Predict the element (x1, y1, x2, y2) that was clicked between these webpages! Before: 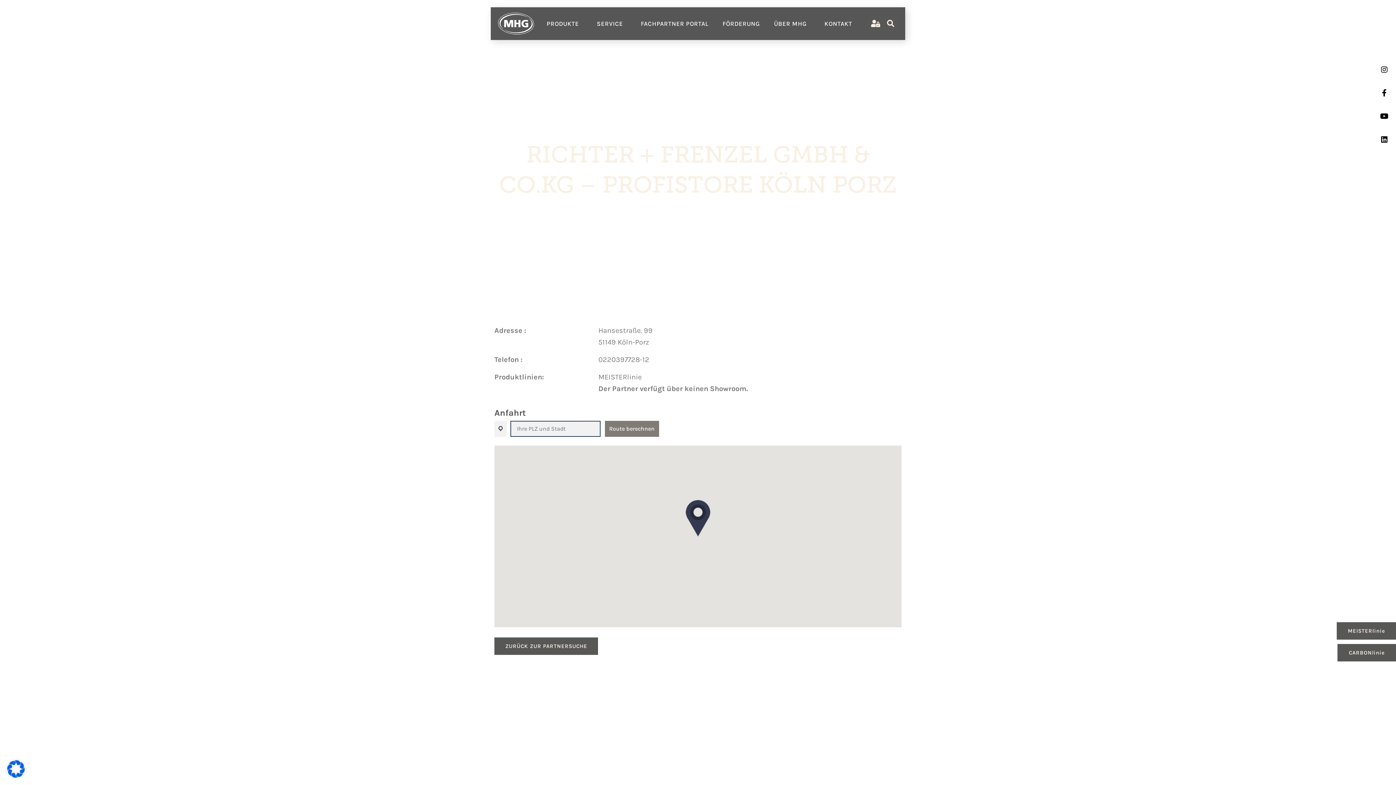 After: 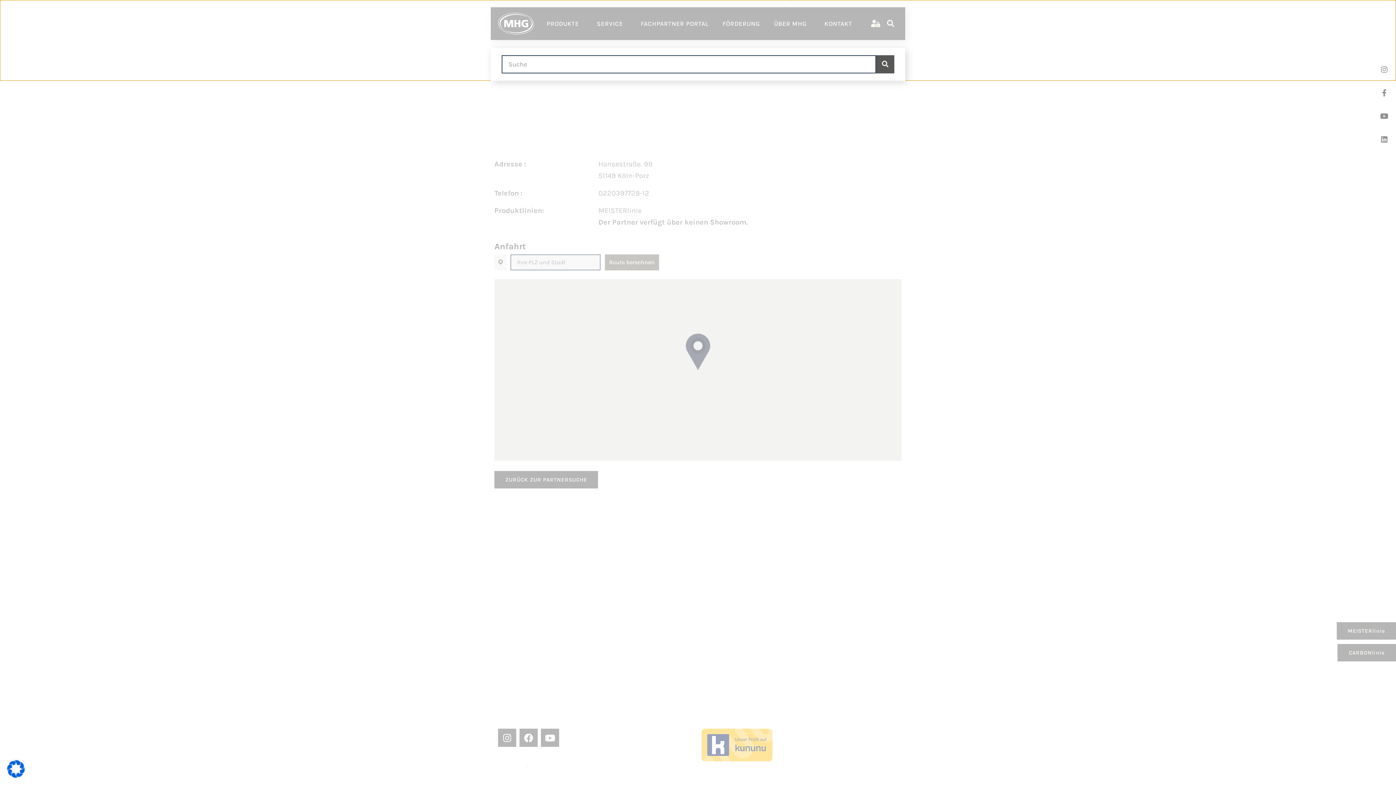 Action: bbox: (883, 16, 898, 30)